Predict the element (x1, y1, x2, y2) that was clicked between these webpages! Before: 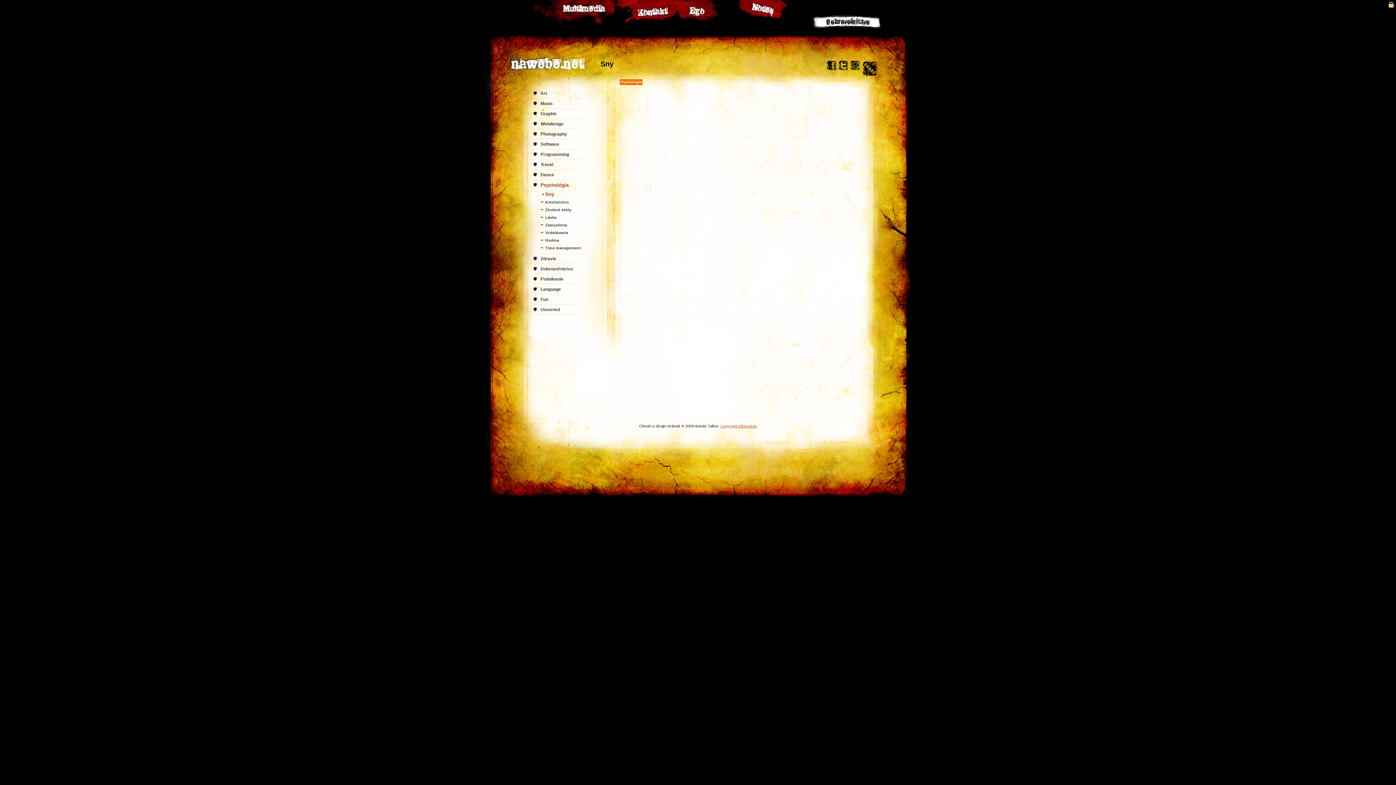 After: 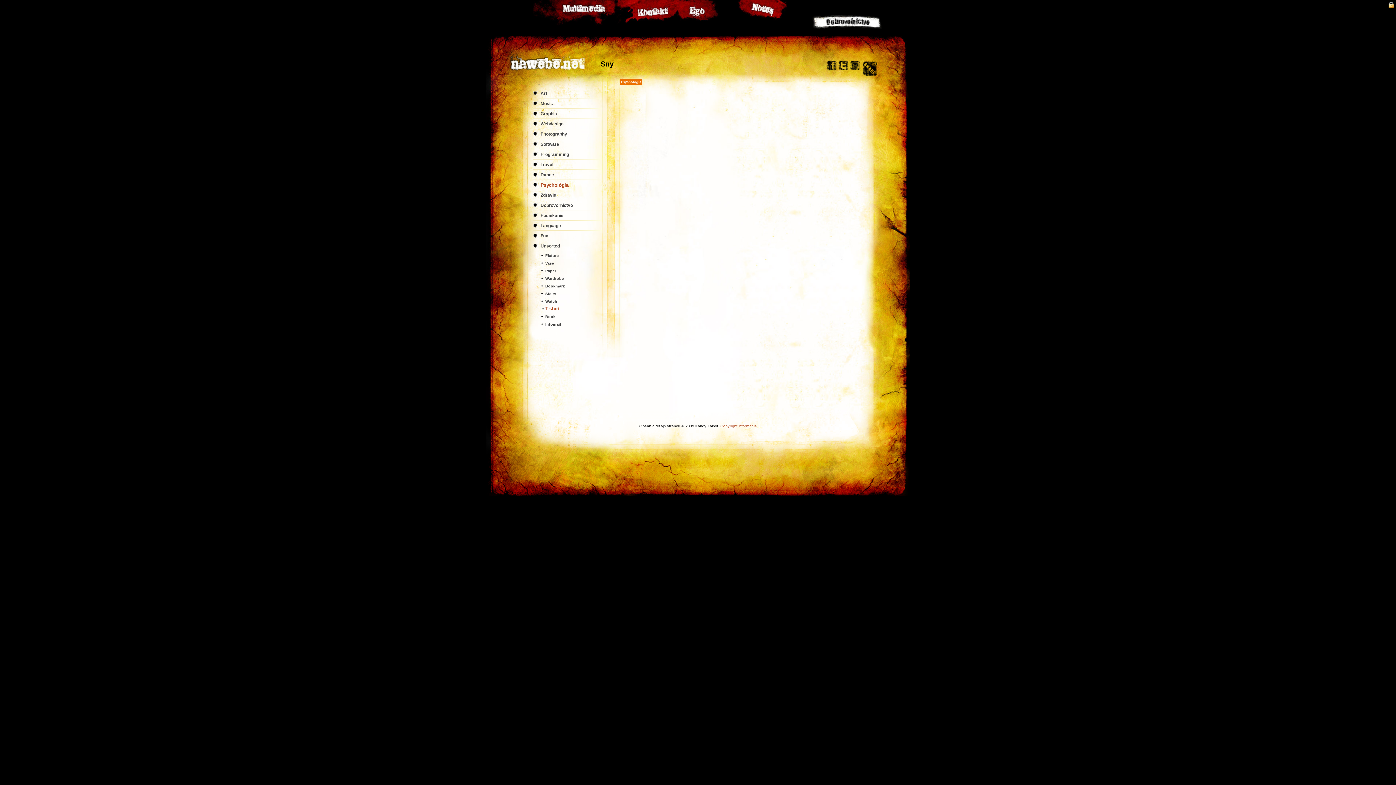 Action: bbox: (533, 306, 602, 314) label: Unsorted